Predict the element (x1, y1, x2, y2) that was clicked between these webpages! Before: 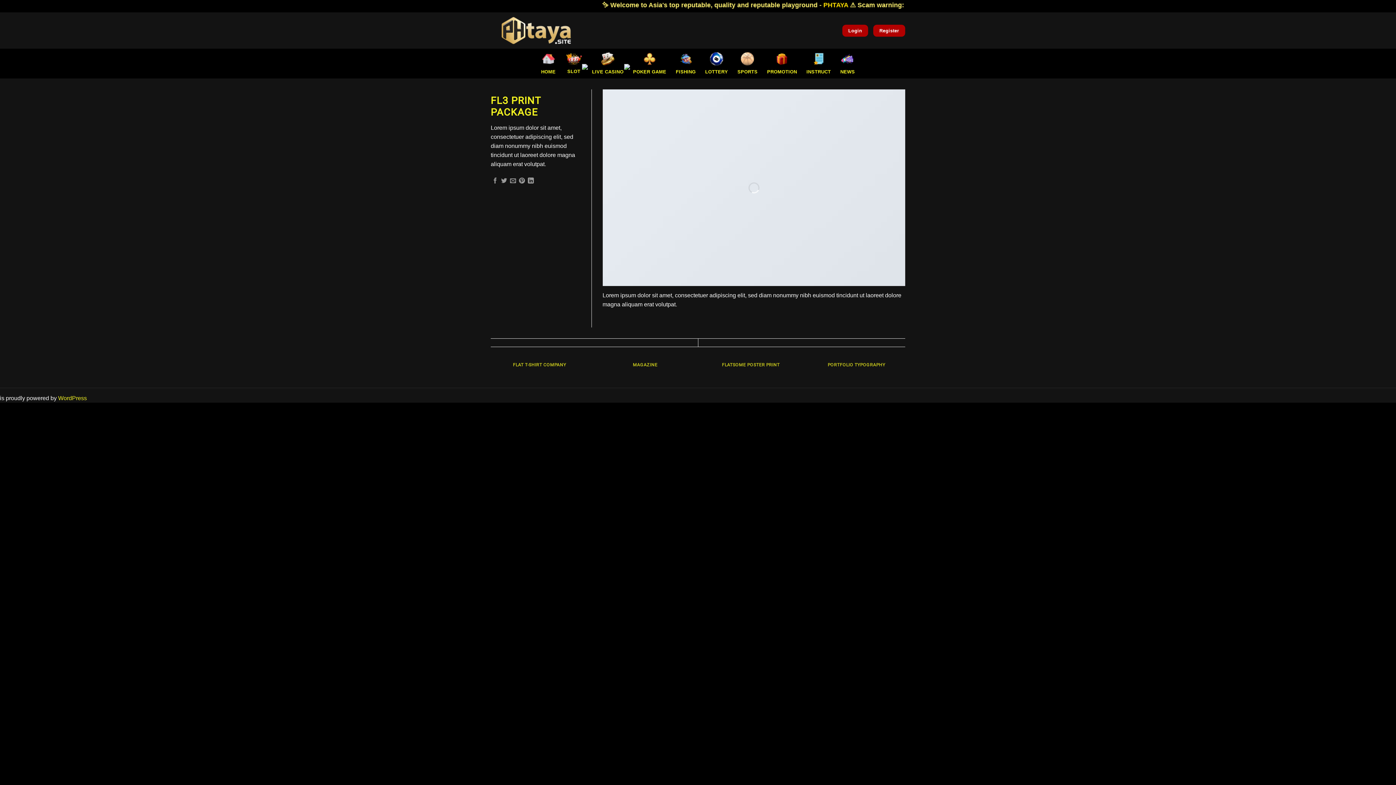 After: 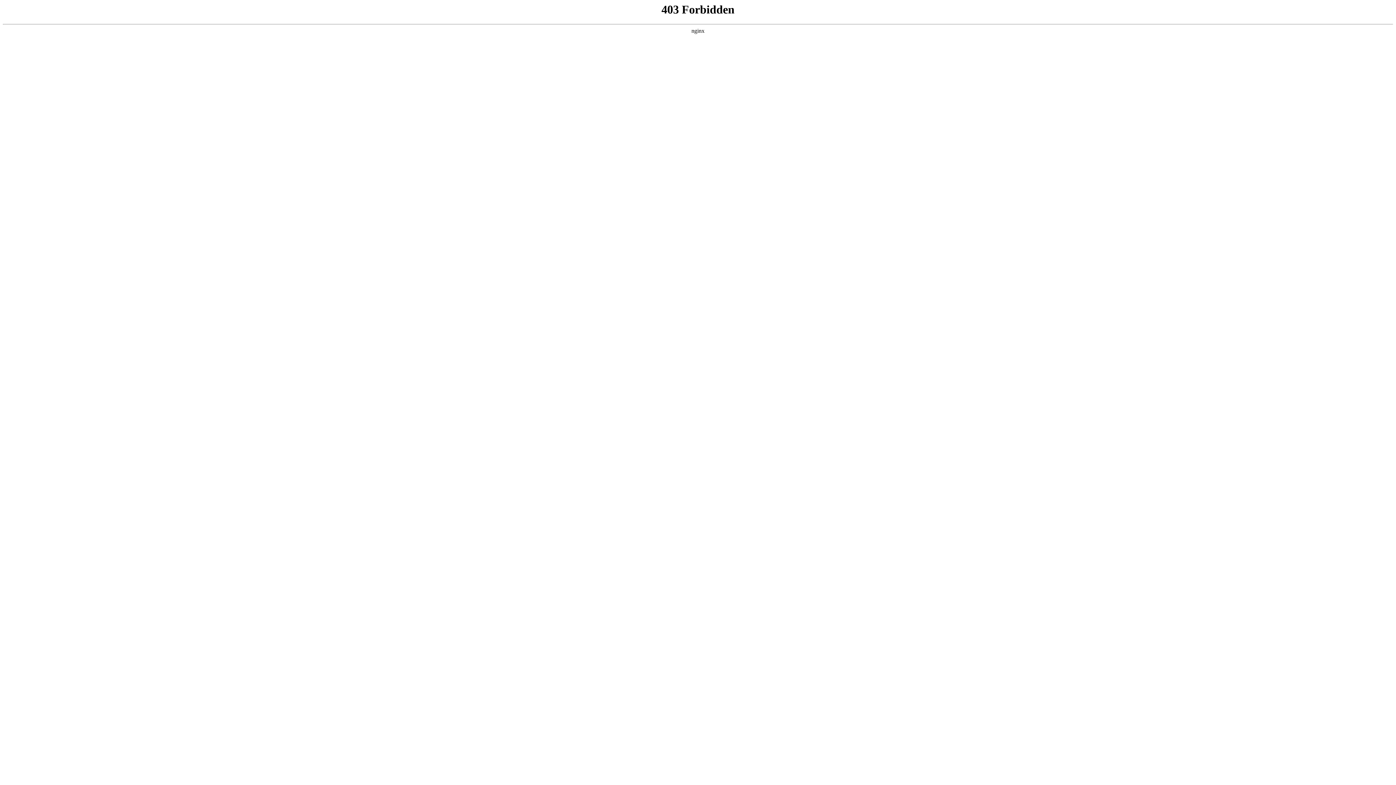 Action: bbox: (58, 395, 86, 401) label: WordPress